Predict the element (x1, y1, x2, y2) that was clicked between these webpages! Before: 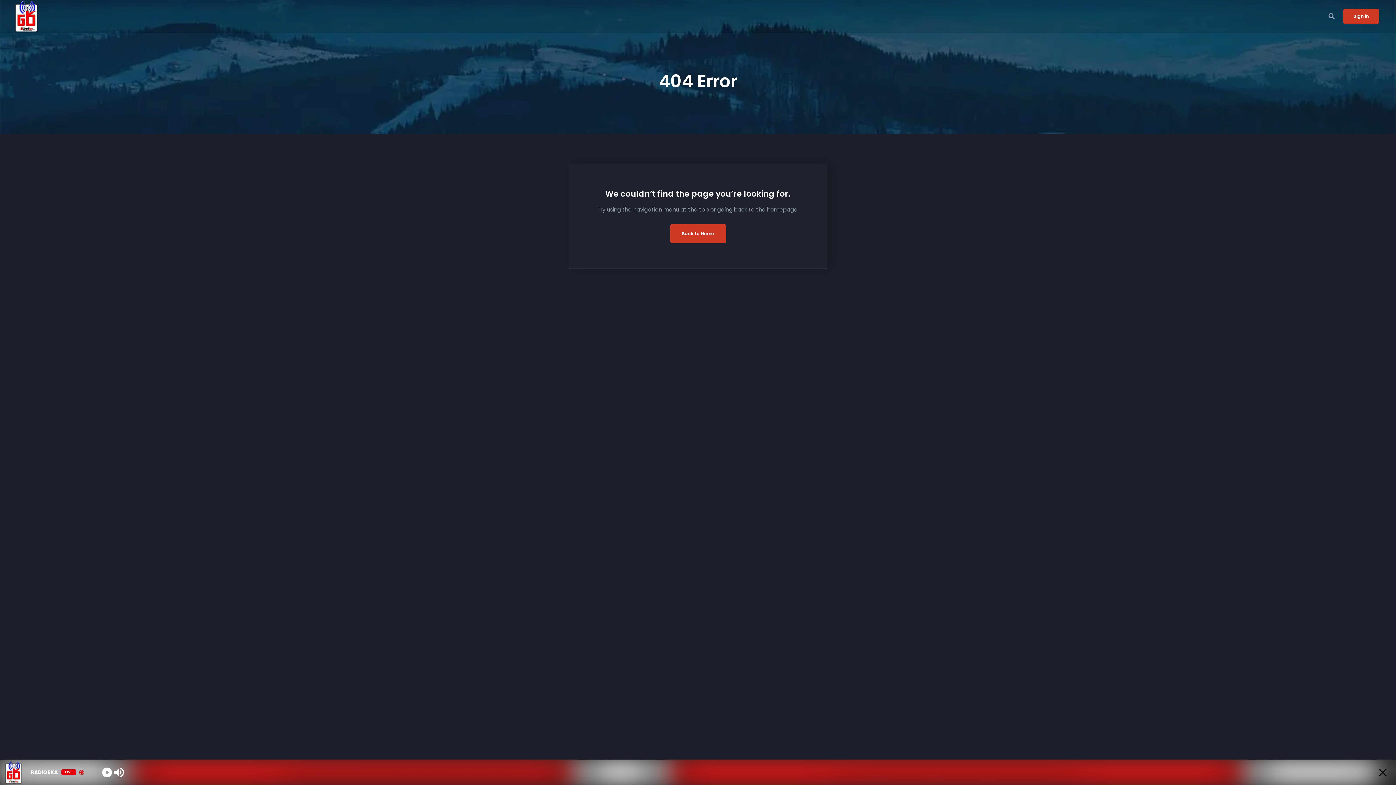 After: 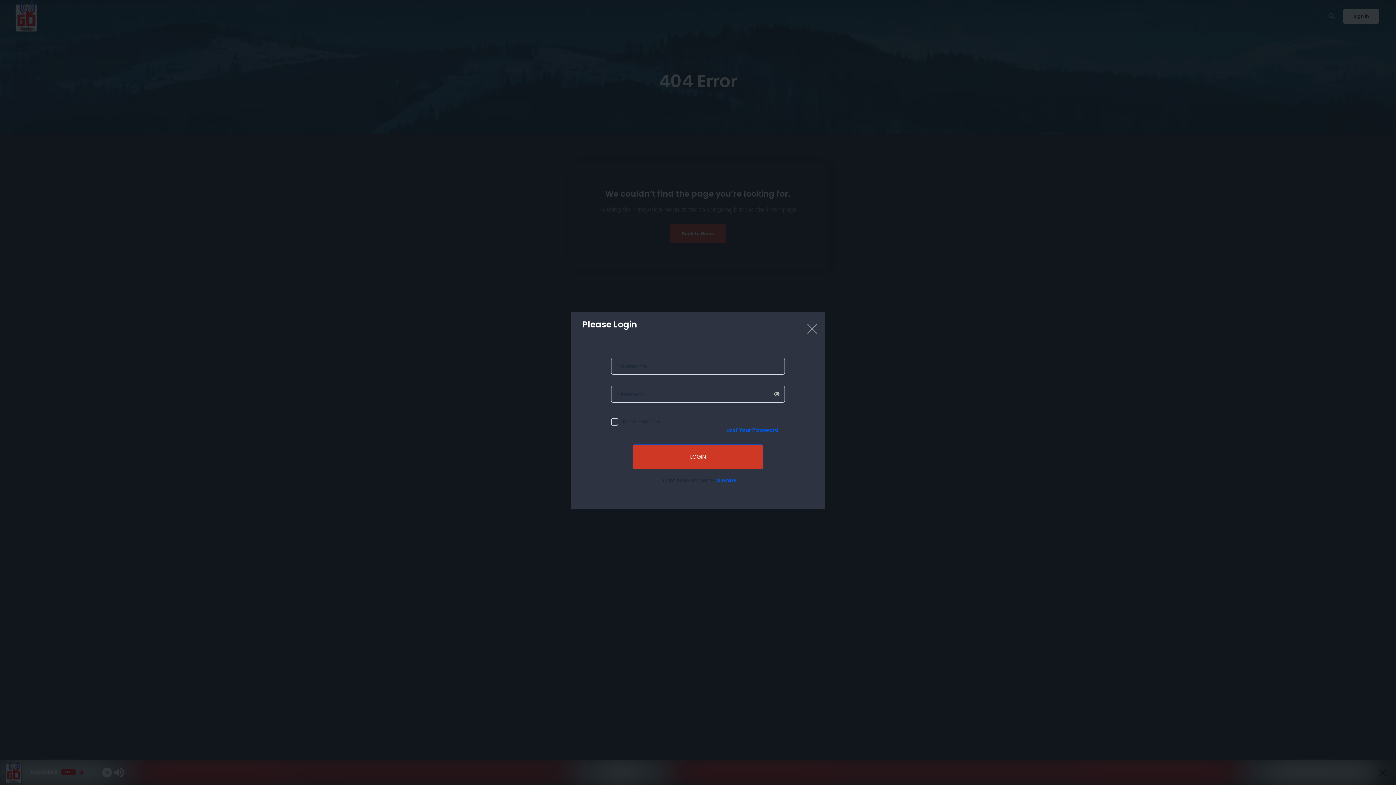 Action: bbox: (1343, 8, 1379, 23) label: Sign in